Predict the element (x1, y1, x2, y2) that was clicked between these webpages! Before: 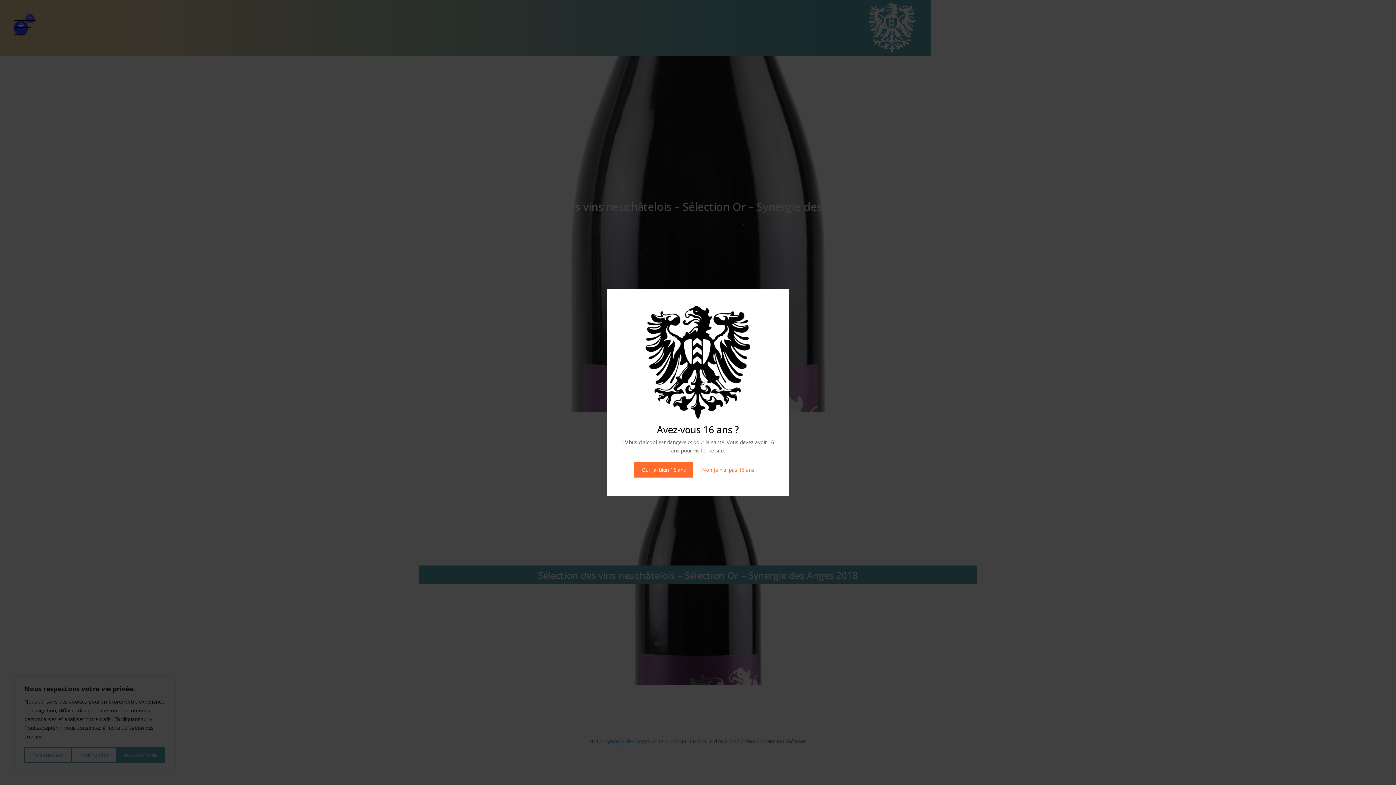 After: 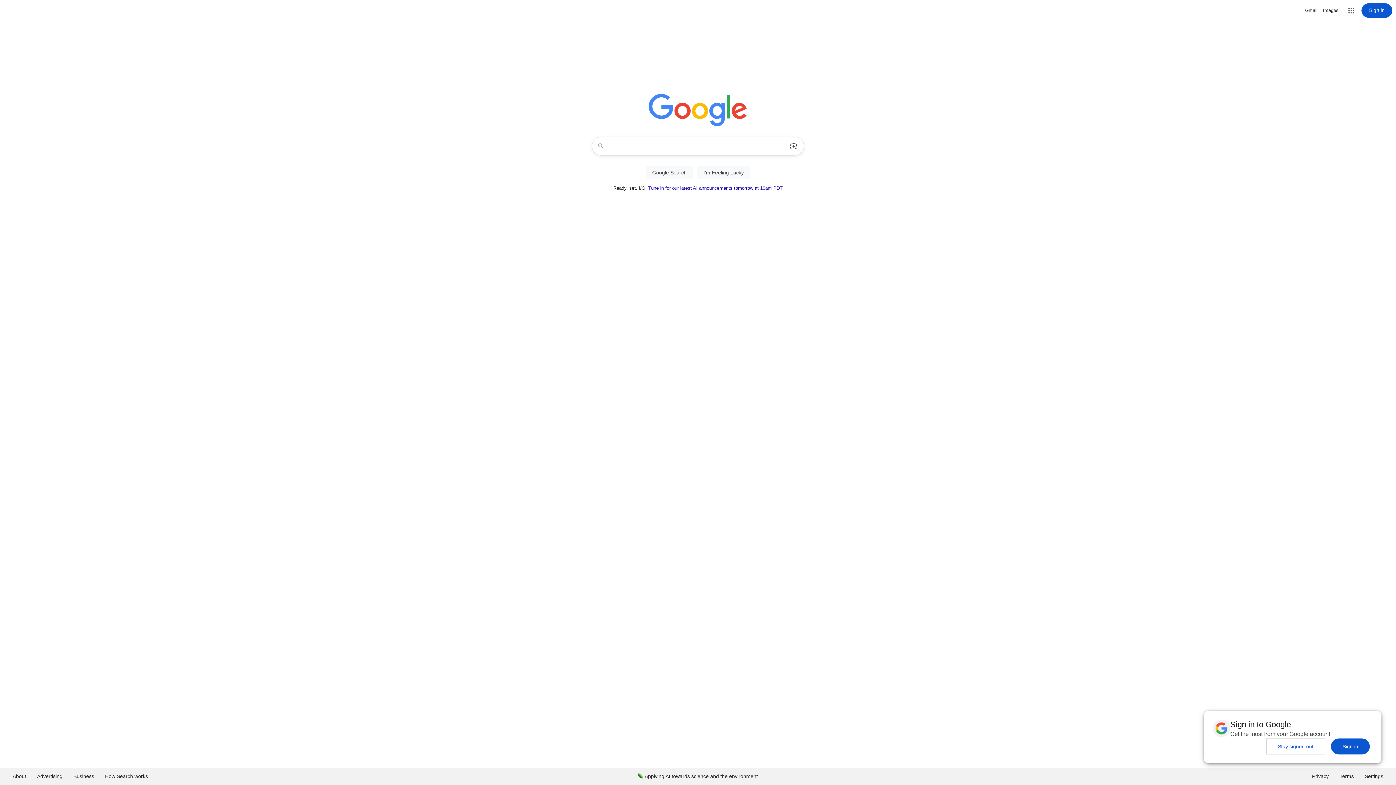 Action: bbox: (694, 462, 761, 477) label: Non je n'ai pas 16 ans